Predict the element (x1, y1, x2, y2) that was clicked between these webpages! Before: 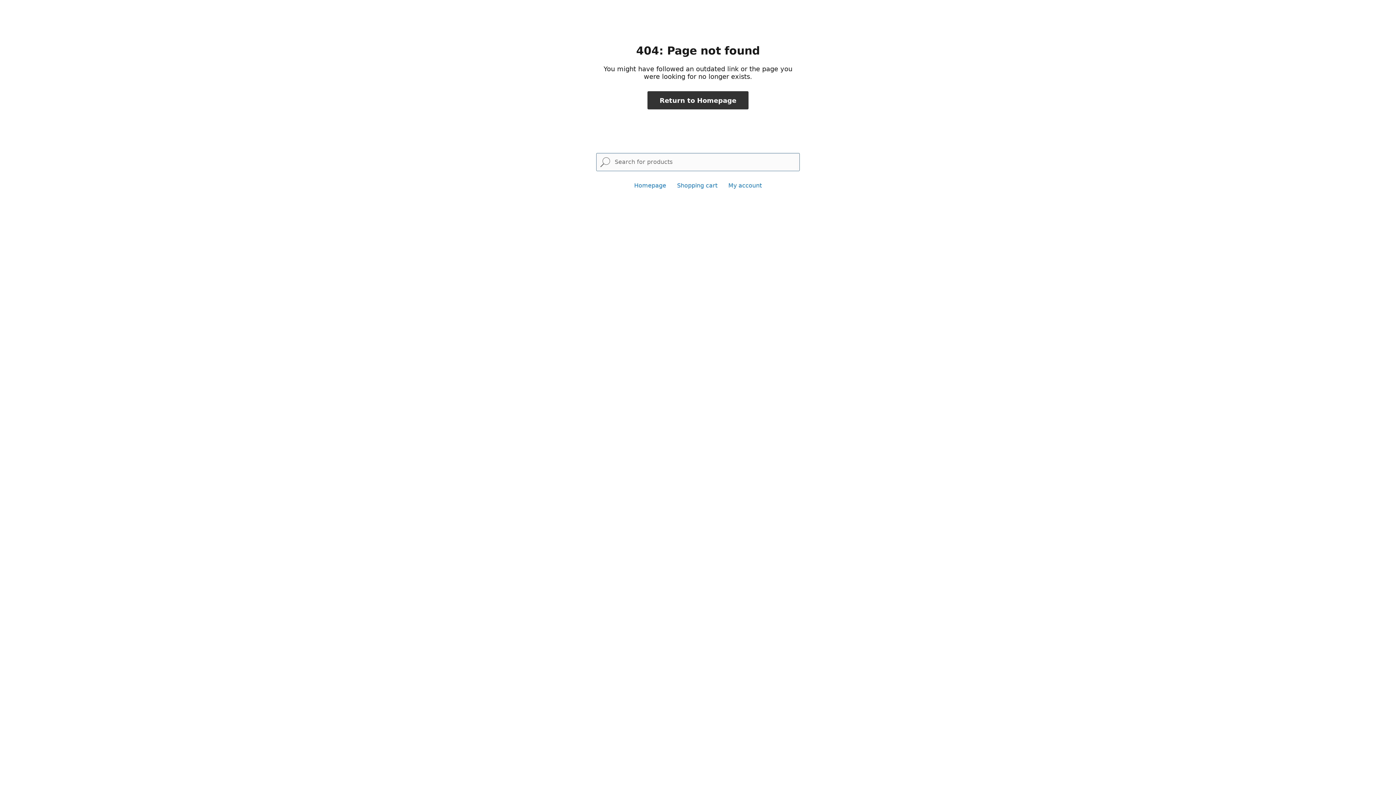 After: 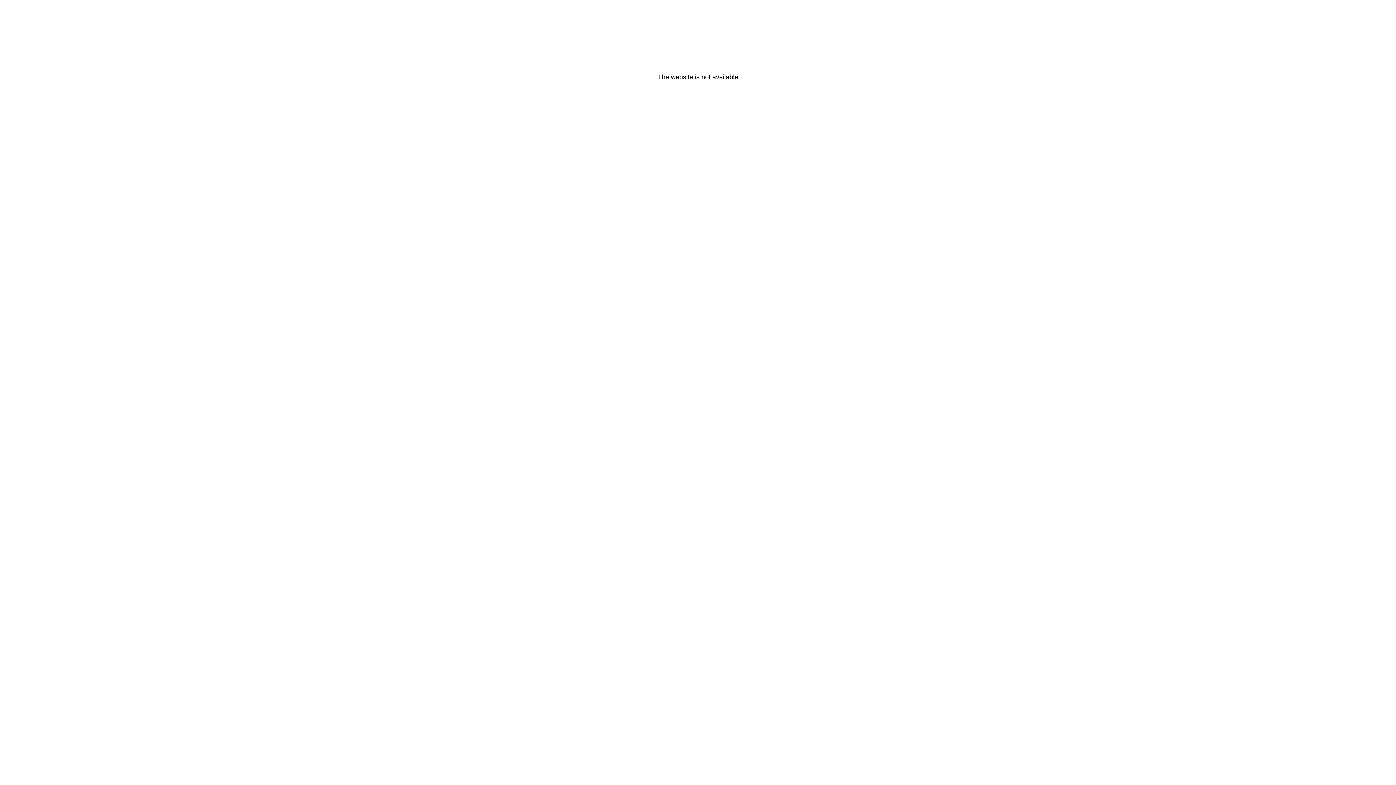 Action: bbox: (634, 182, 666, 189) label: Homepage